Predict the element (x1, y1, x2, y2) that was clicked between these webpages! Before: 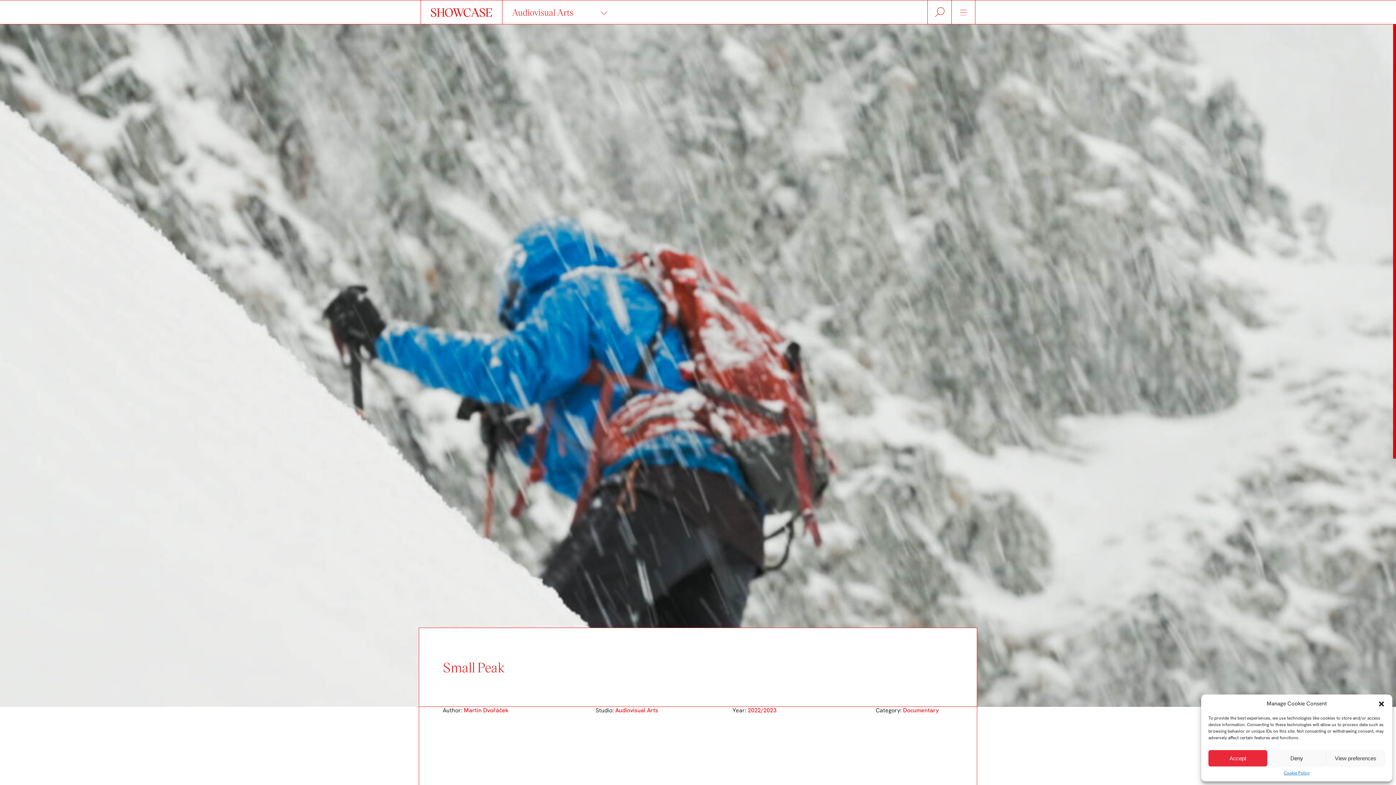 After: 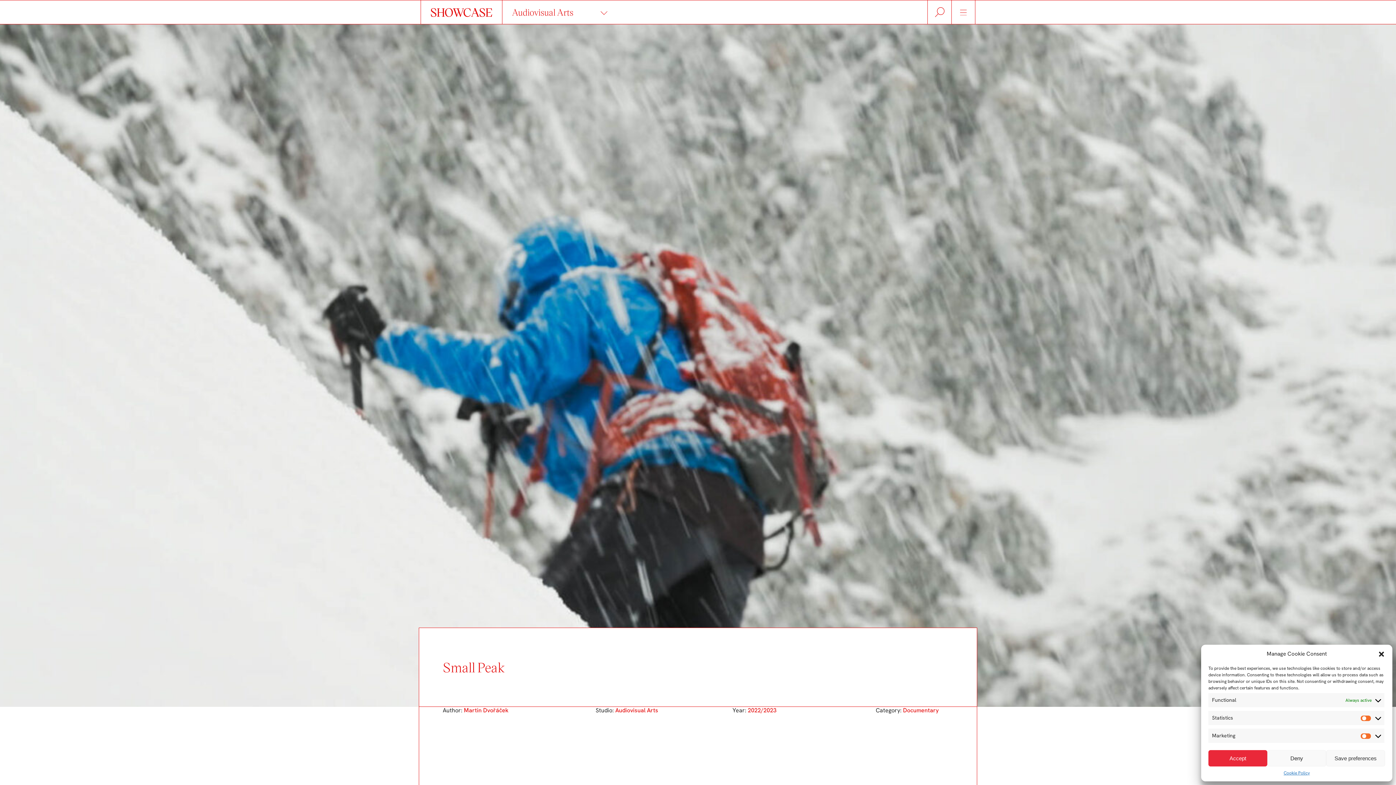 Action: label: View preferences bbox: (1326, 750, 1385, 766)